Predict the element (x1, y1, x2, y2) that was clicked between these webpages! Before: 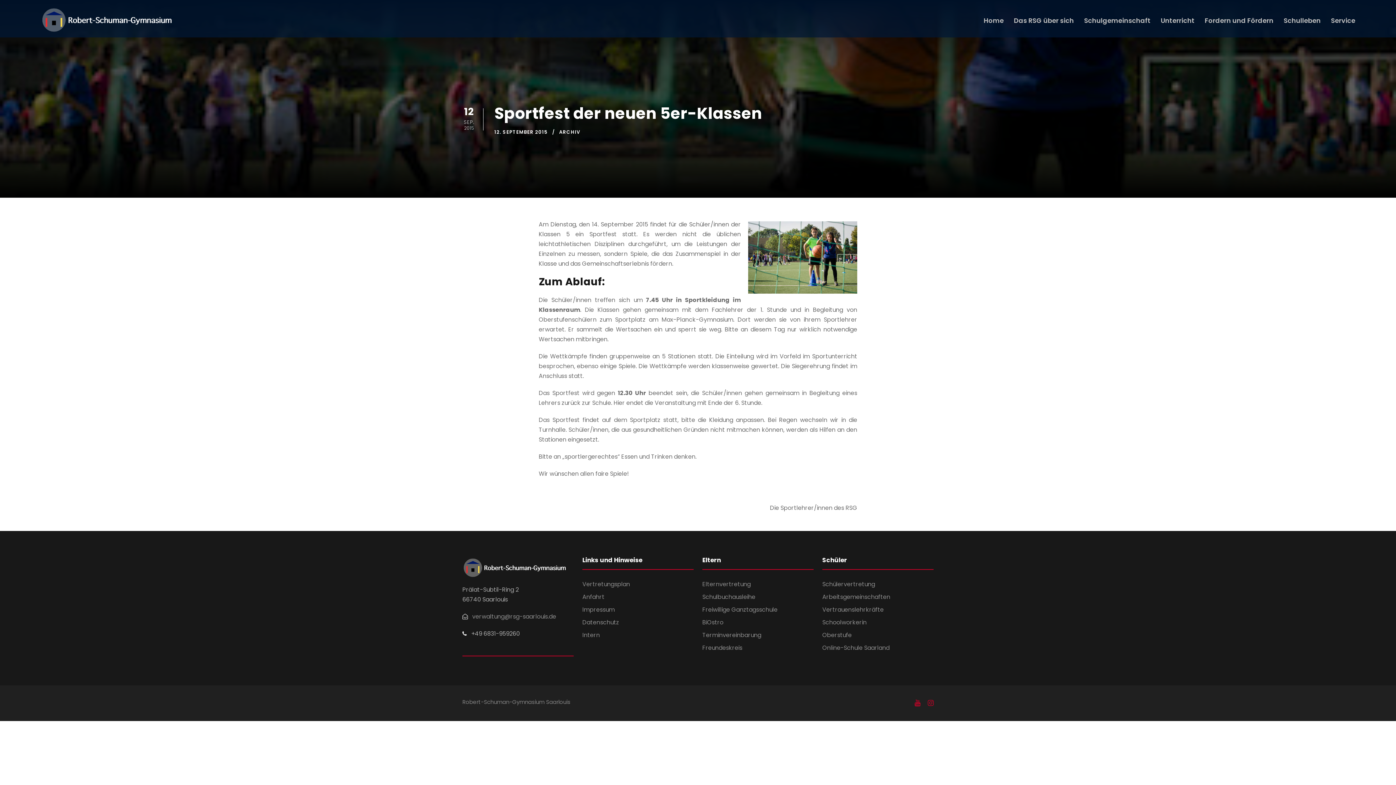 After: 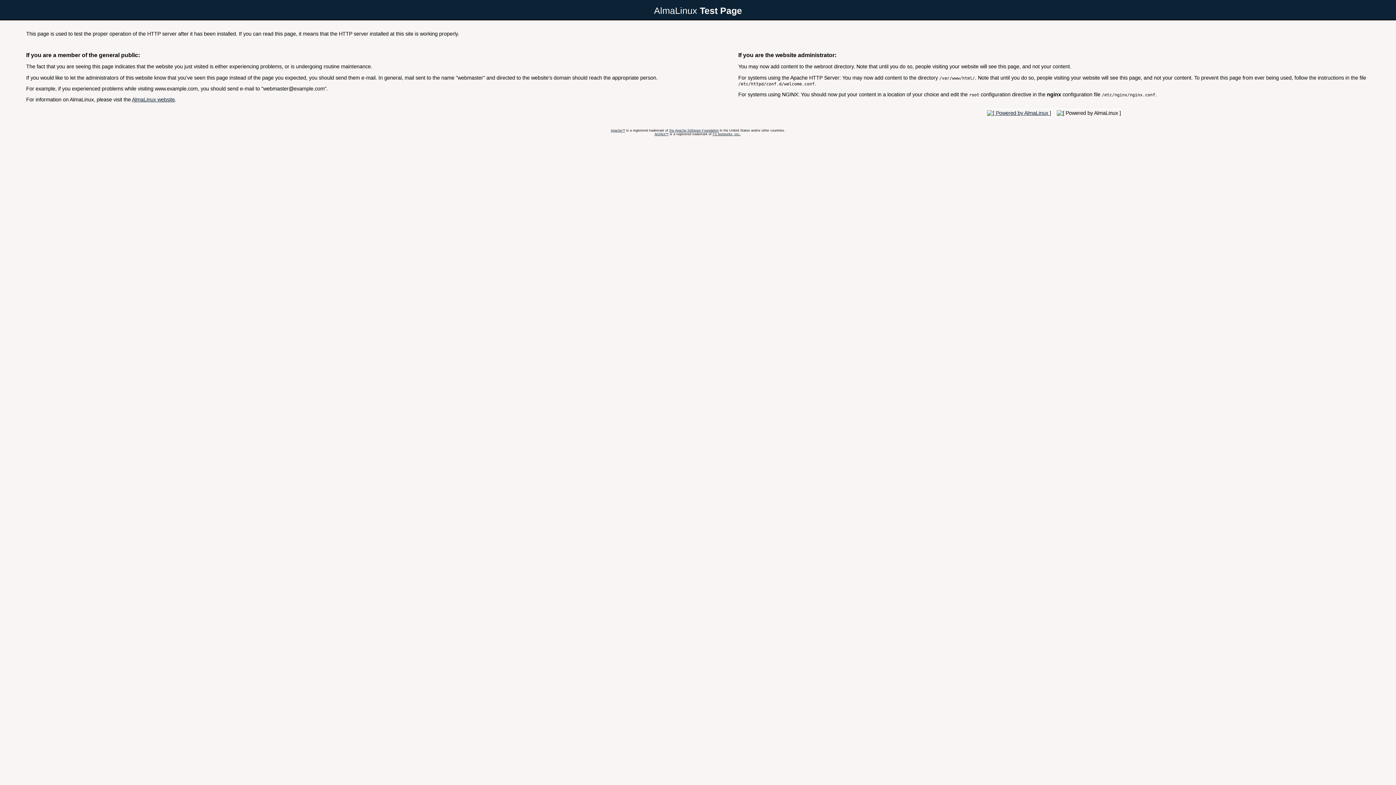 Action: bbox: (582, 631, 600, 639) label: Intern